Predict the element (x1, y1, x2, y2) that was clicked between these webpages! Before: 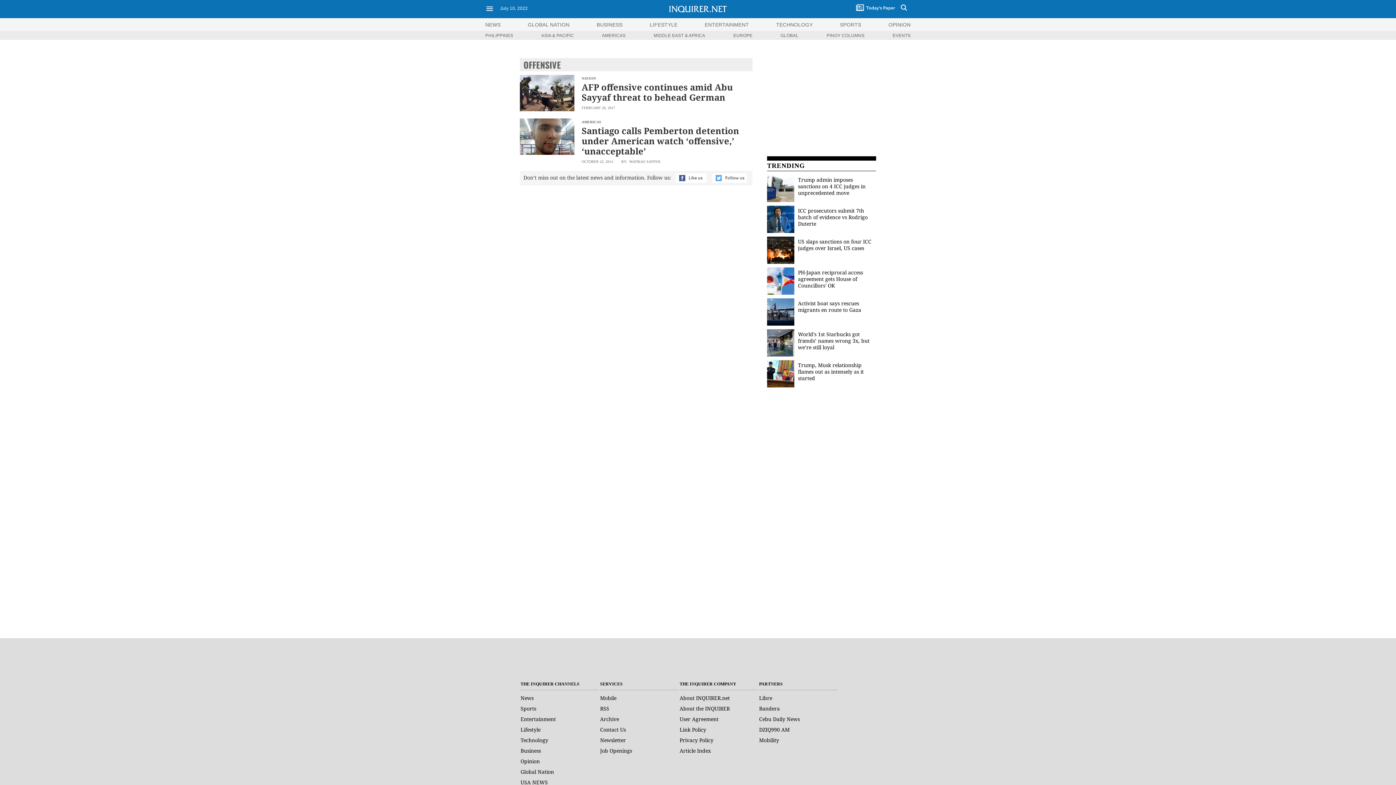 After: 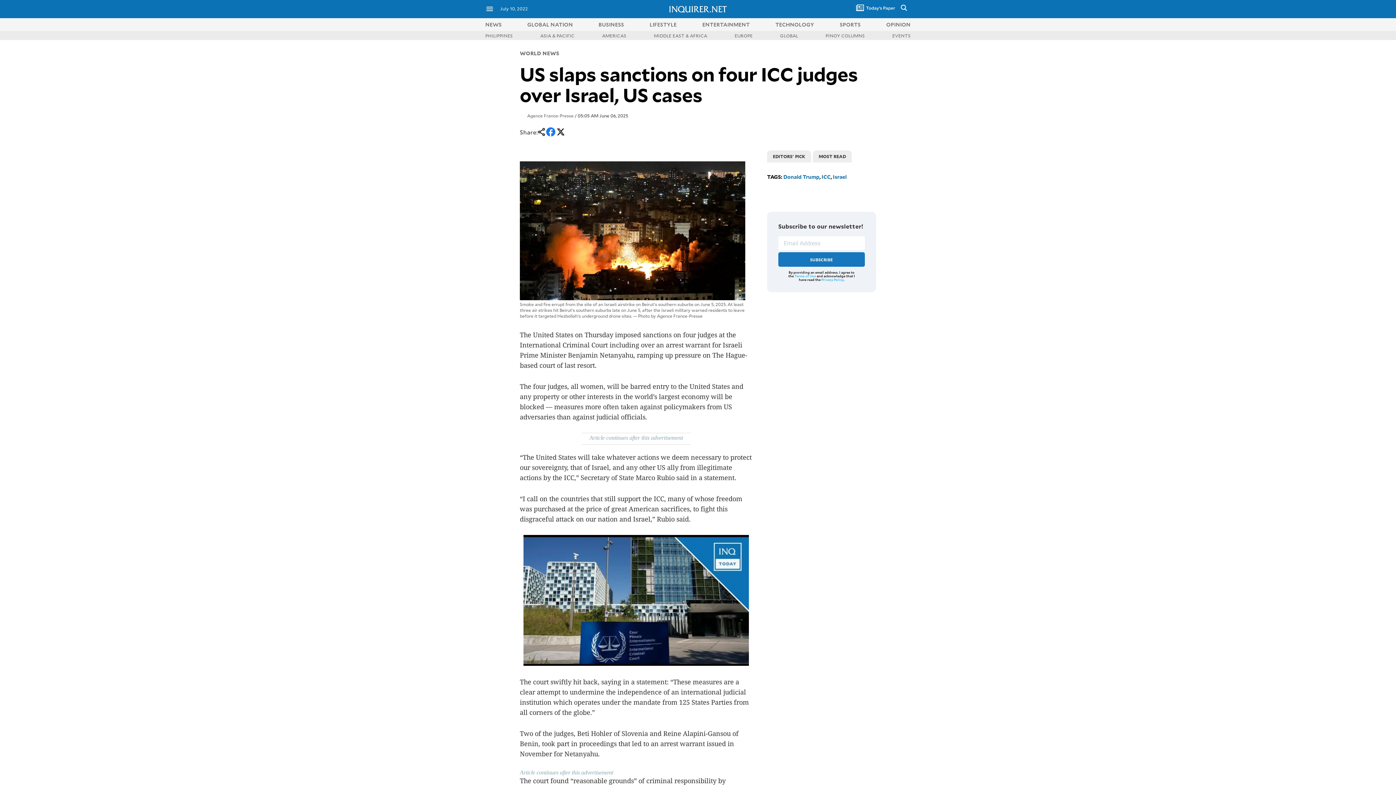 Action: label: US slaps sanctions on four ICC judges over Israel, US cases bbox: (798, 238, 871, 251)